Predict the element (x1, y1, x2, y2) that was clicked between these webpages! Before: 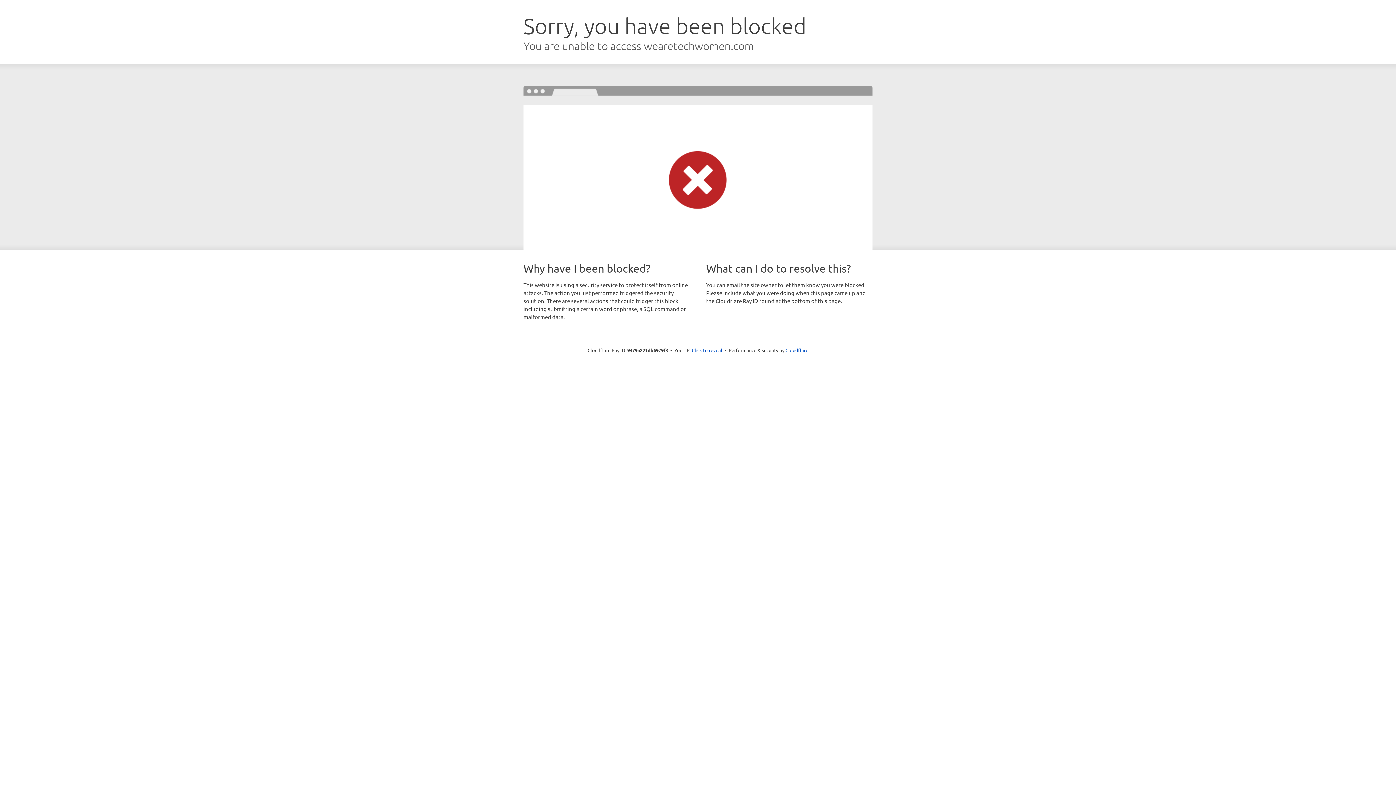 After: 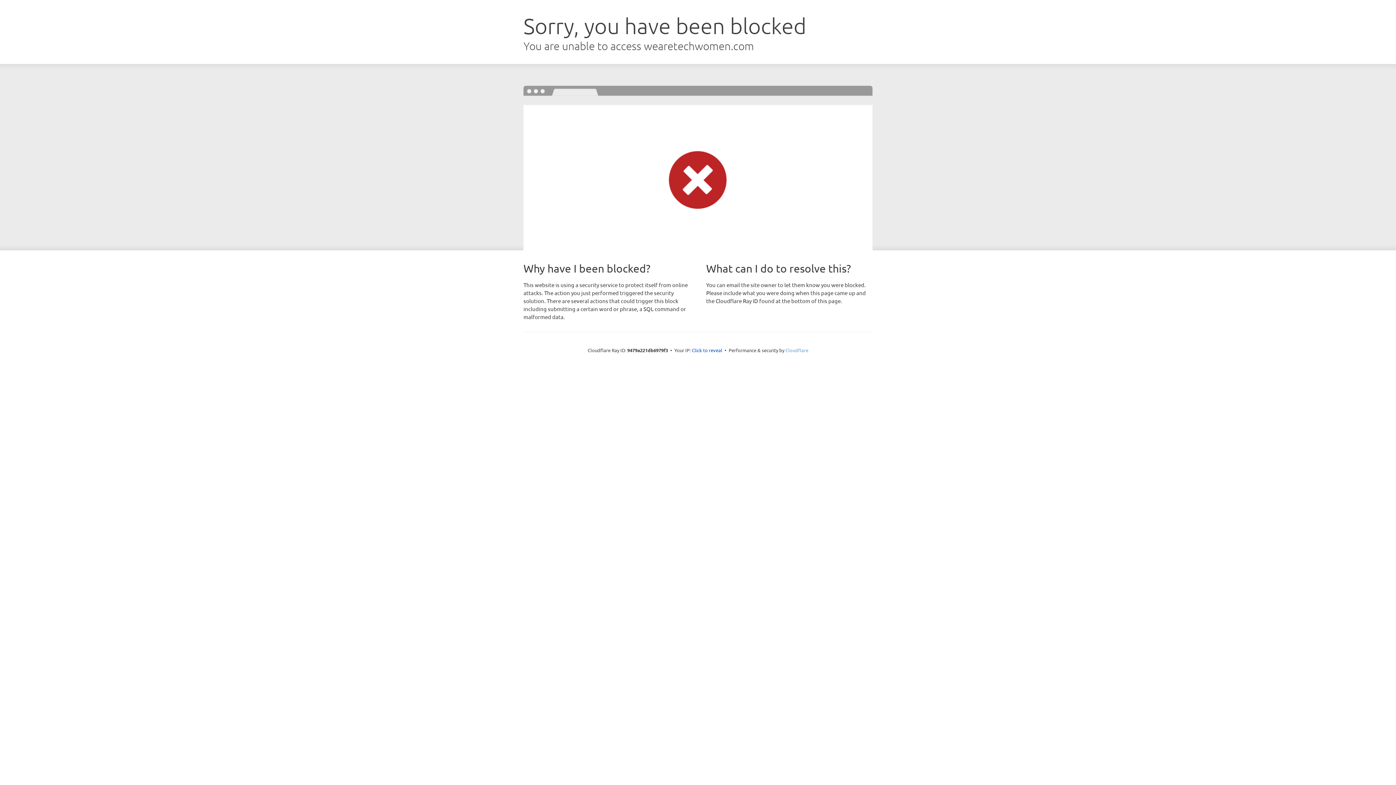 Action: bbox: (785, 347, 808, 353) label: Cloudflare